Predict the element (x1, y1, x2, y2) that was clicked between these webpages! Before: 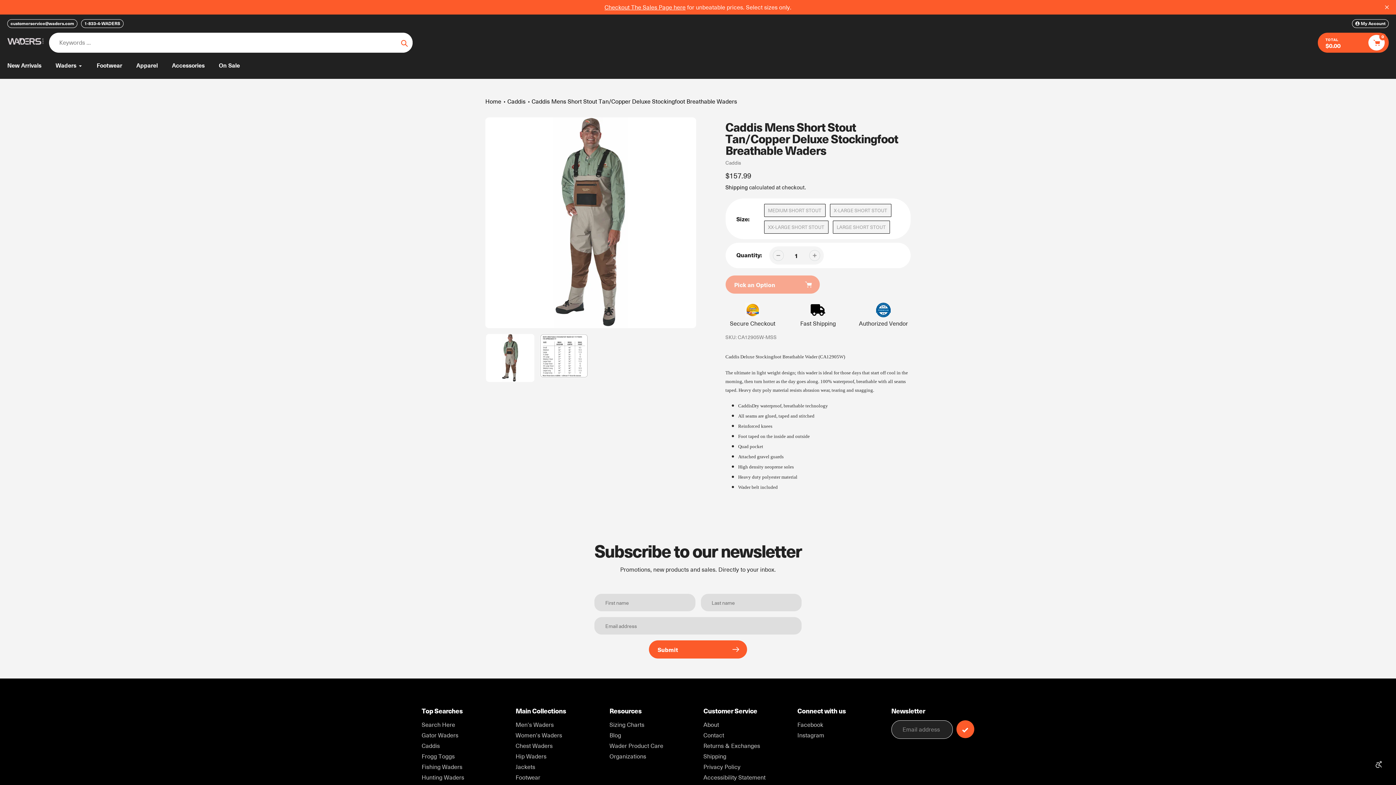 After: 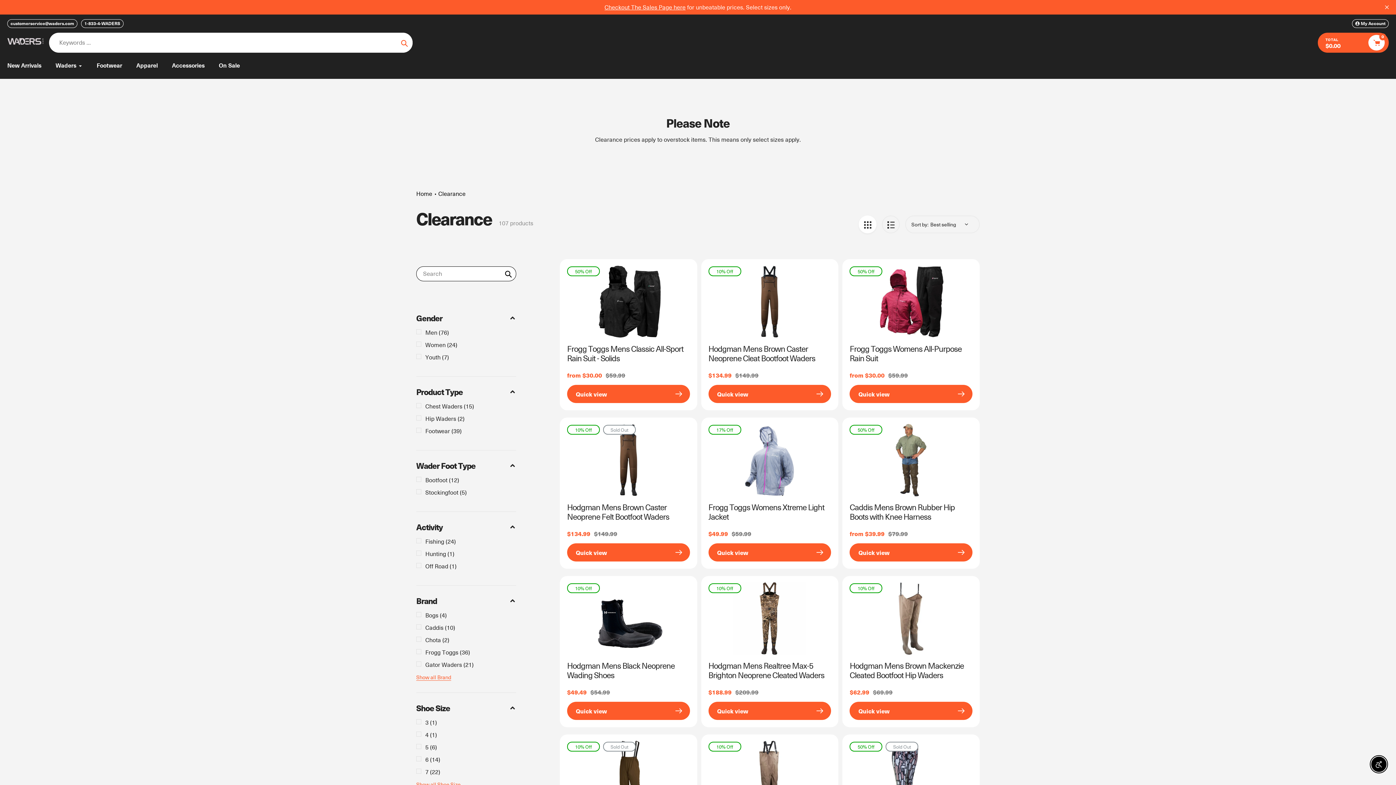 Action: label: Checkout The  bbox: (604, 3, 642, 11)